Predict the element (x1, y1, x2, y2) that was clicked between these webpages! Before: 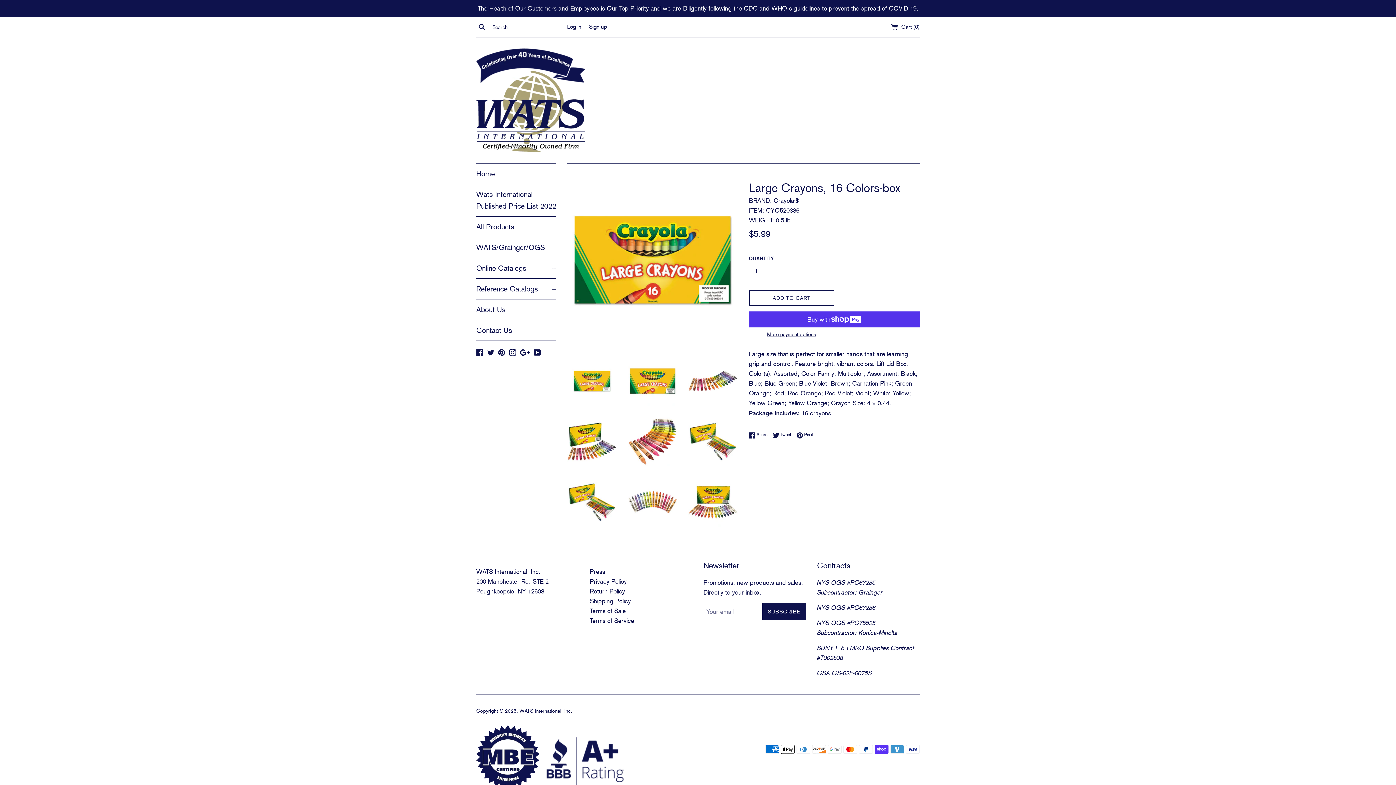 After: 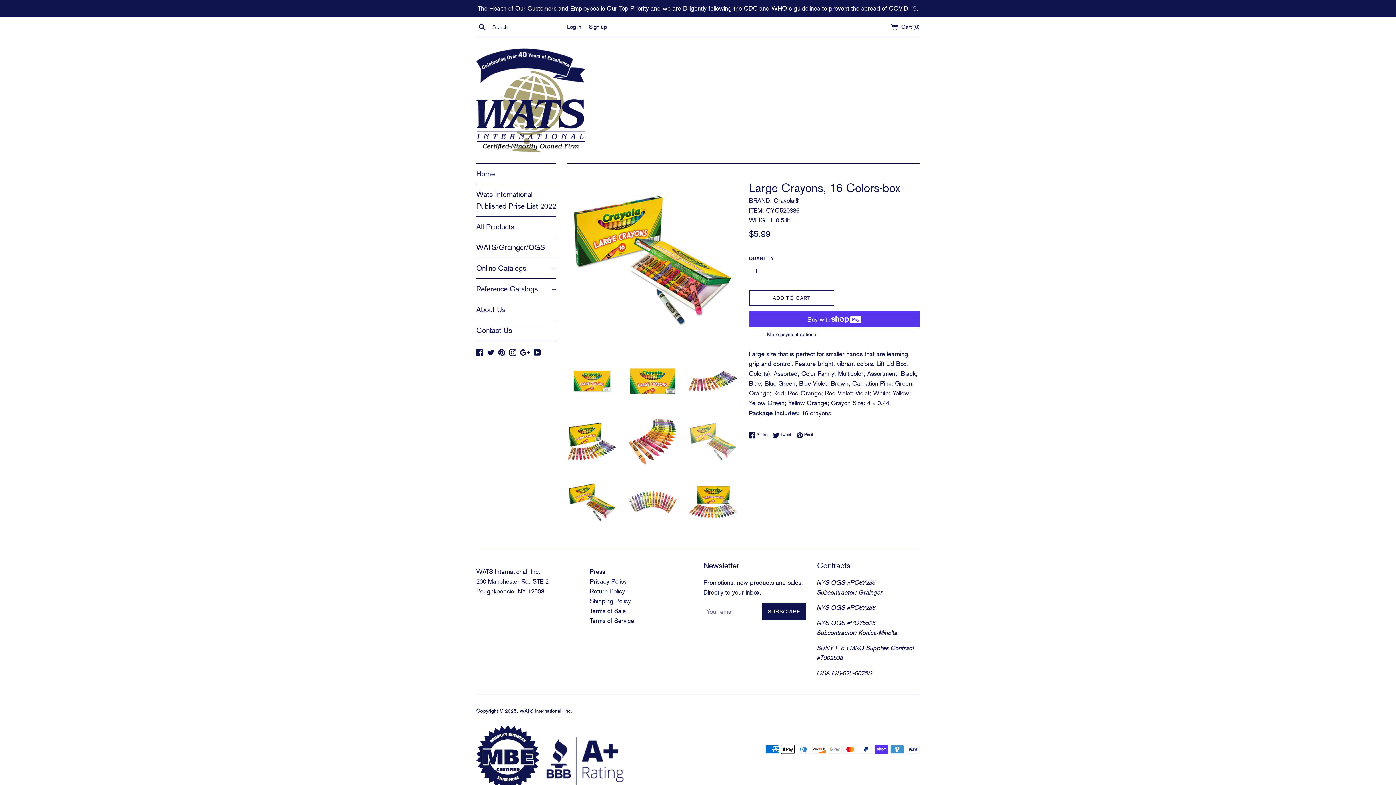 Action: bbox: (688, 416, 738, 466)